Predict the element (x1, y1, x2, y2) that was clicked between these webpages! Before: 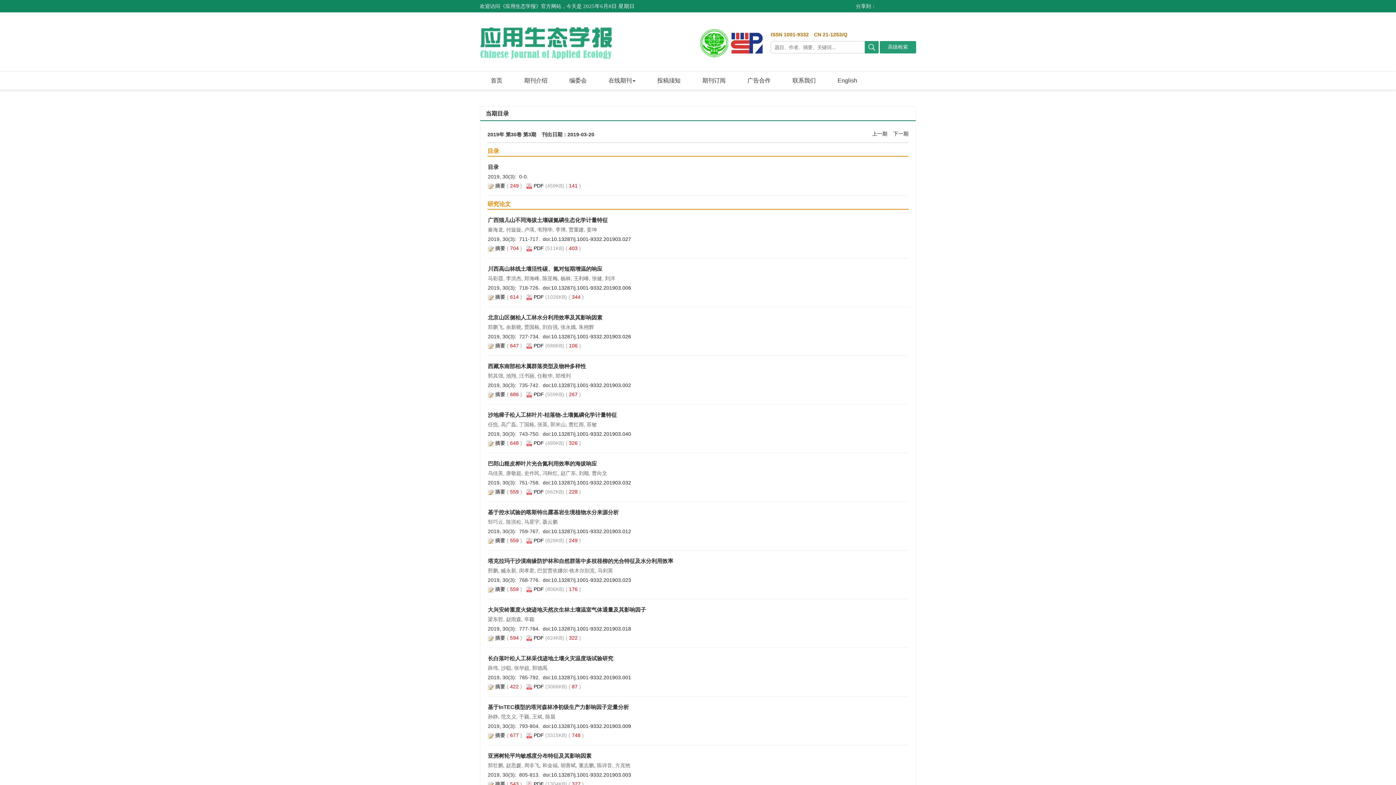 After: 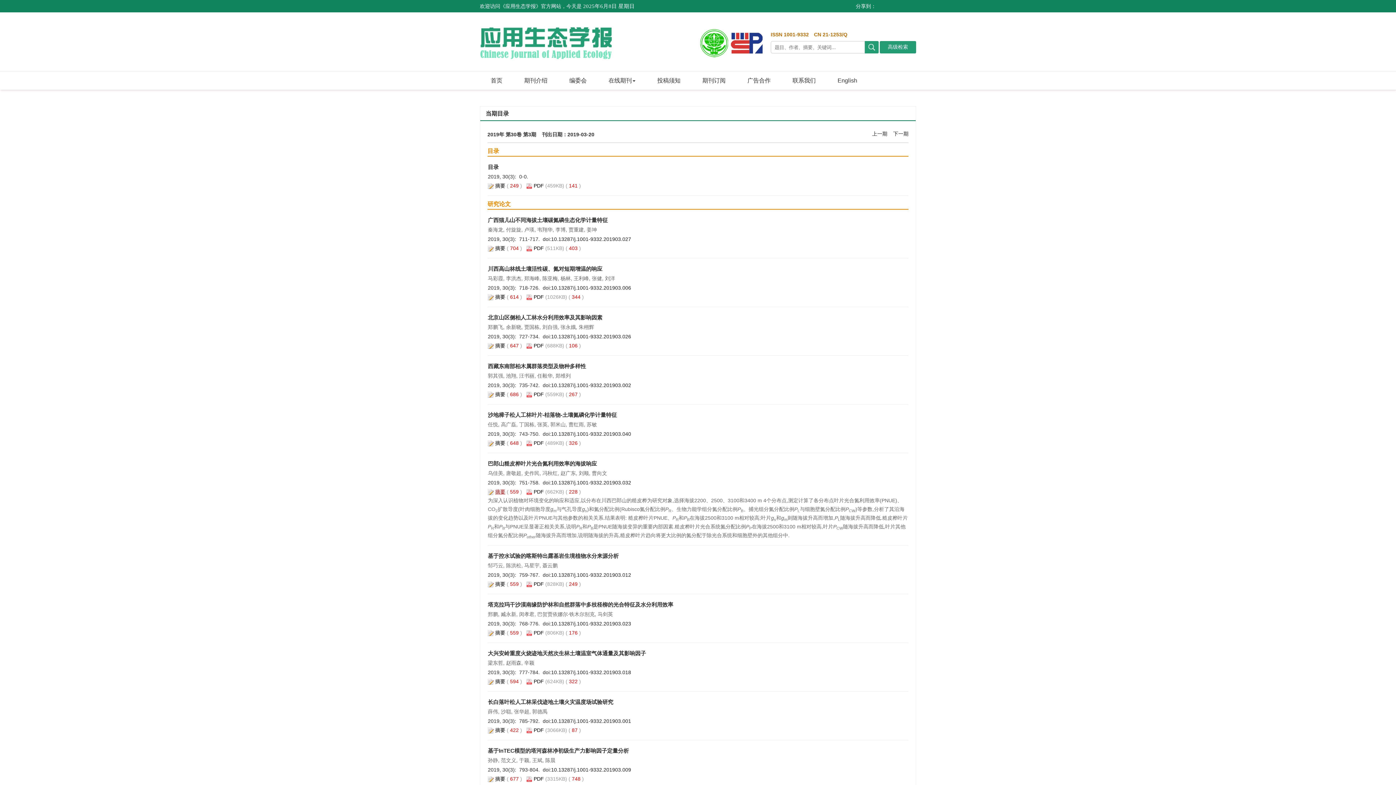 Action: bbox: (495, 489, 505, 494) label: 摘要